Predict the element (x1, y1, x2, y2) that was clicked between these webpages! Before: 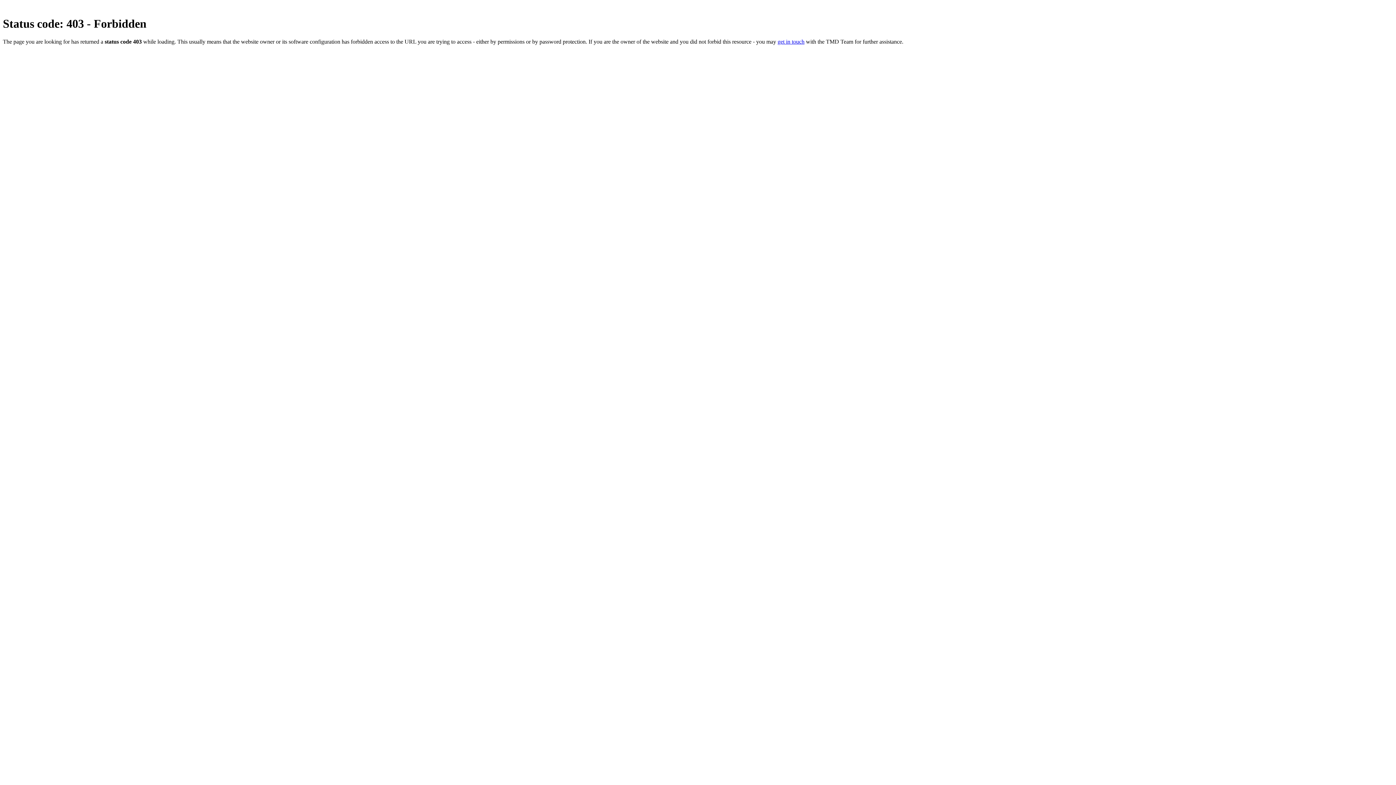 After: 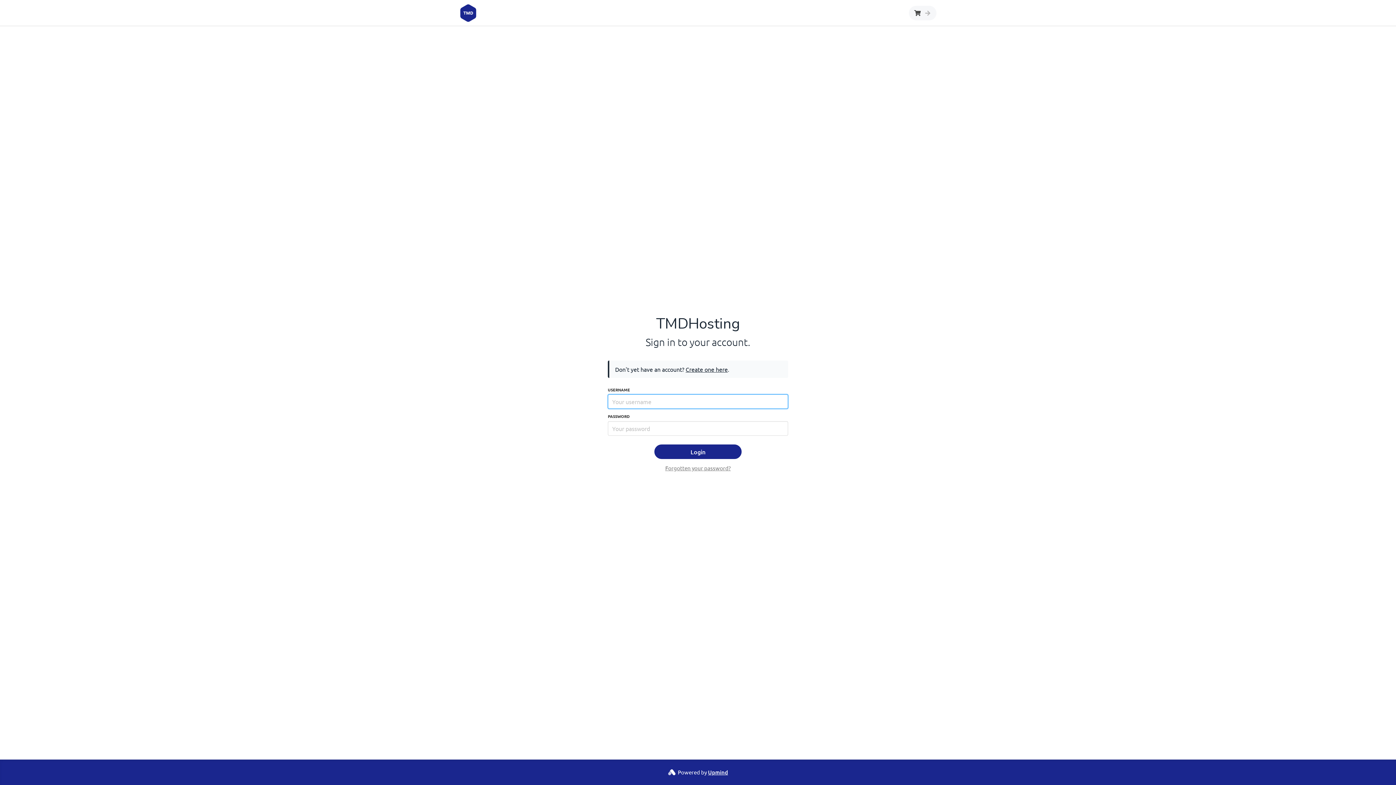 Action: bbox: (777, 38, 804, 44) label: get in touch